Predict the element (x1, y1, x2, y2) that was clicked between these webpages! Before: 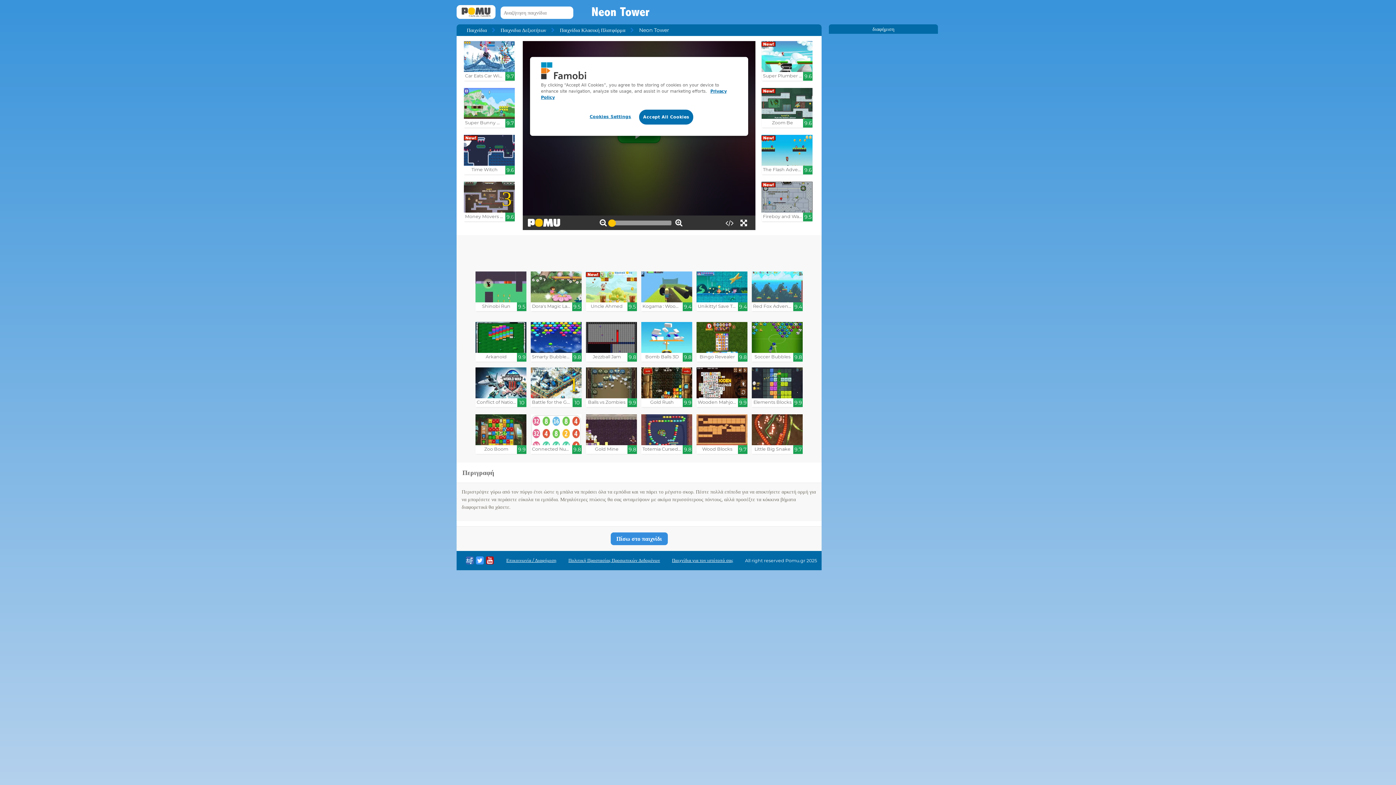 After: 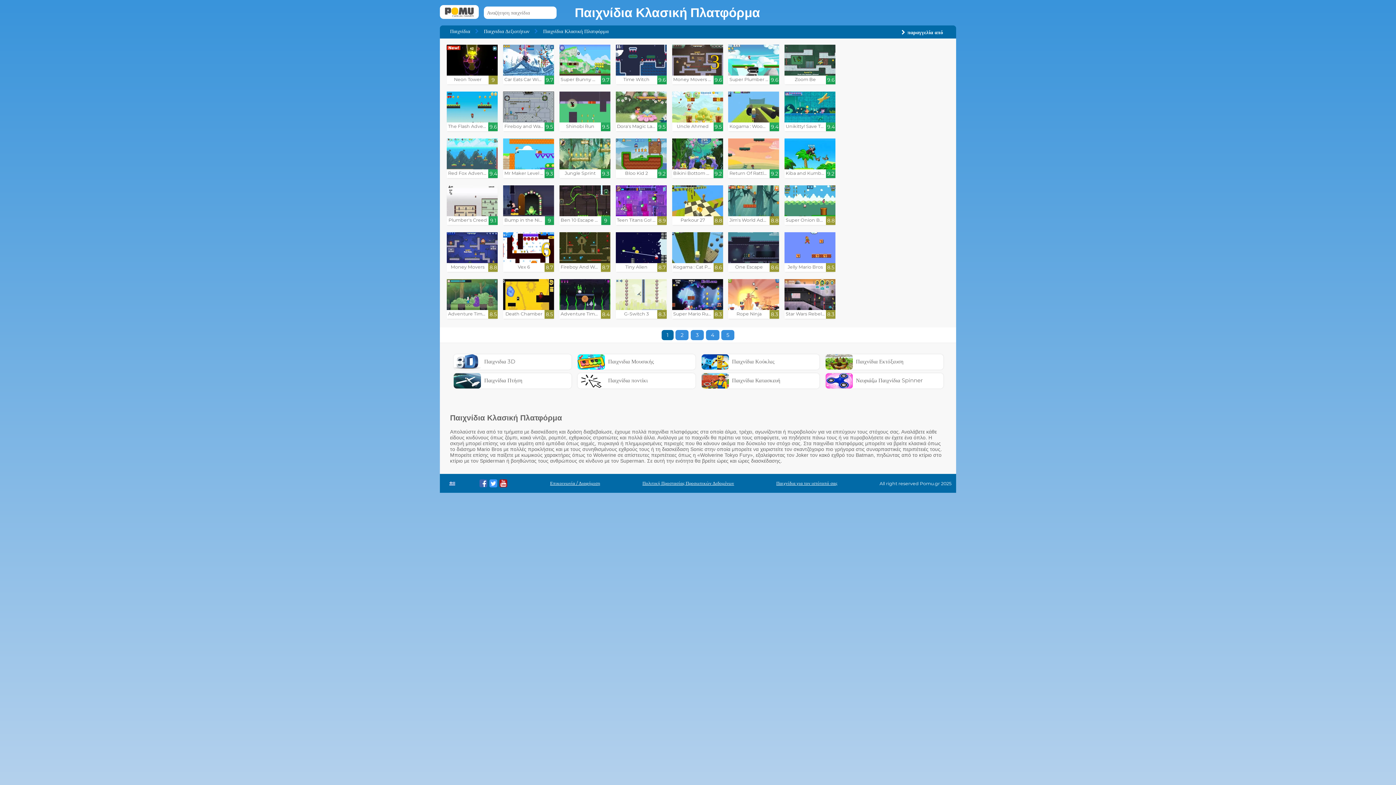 Action: bbox: (560, 26, 639, 33) label: Παιχνίδια Κλασική Πλατφόρμα